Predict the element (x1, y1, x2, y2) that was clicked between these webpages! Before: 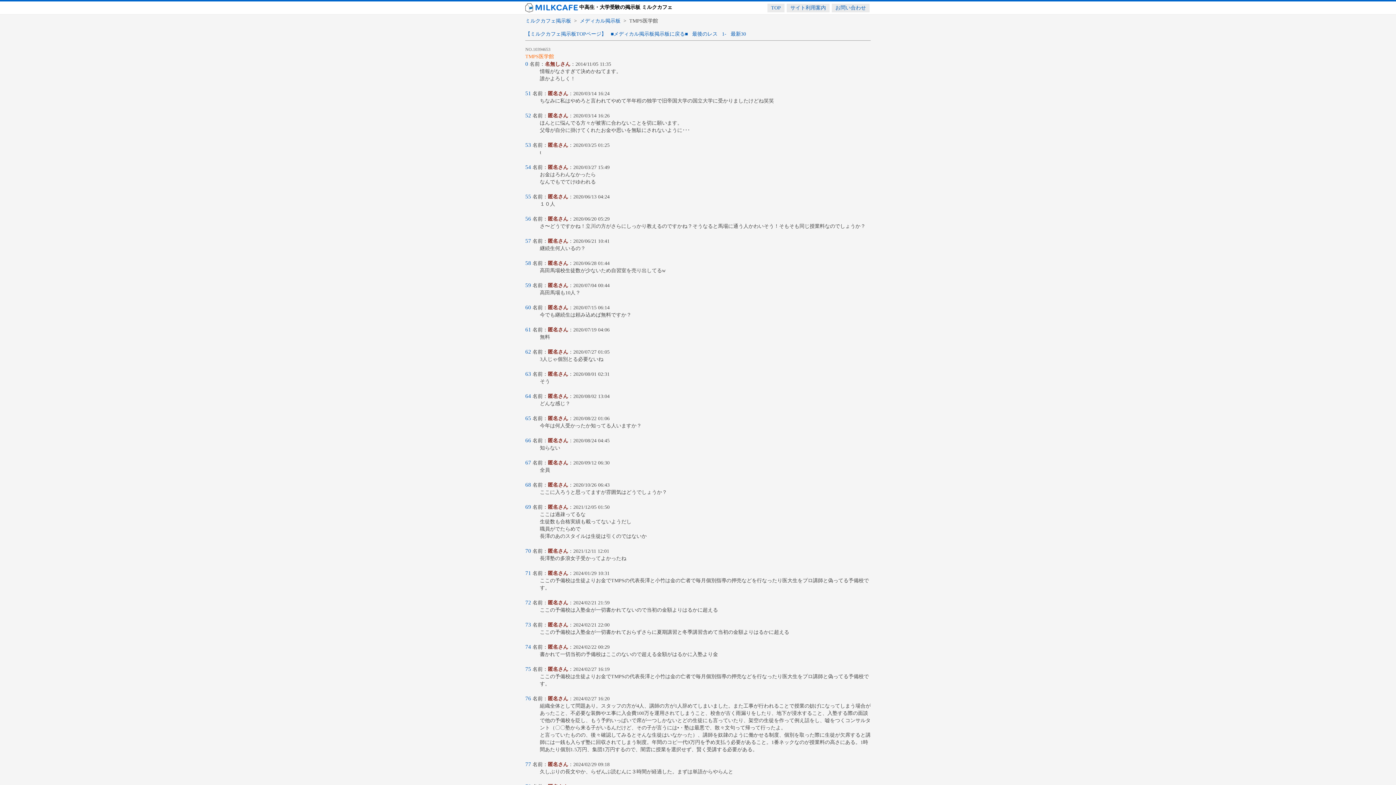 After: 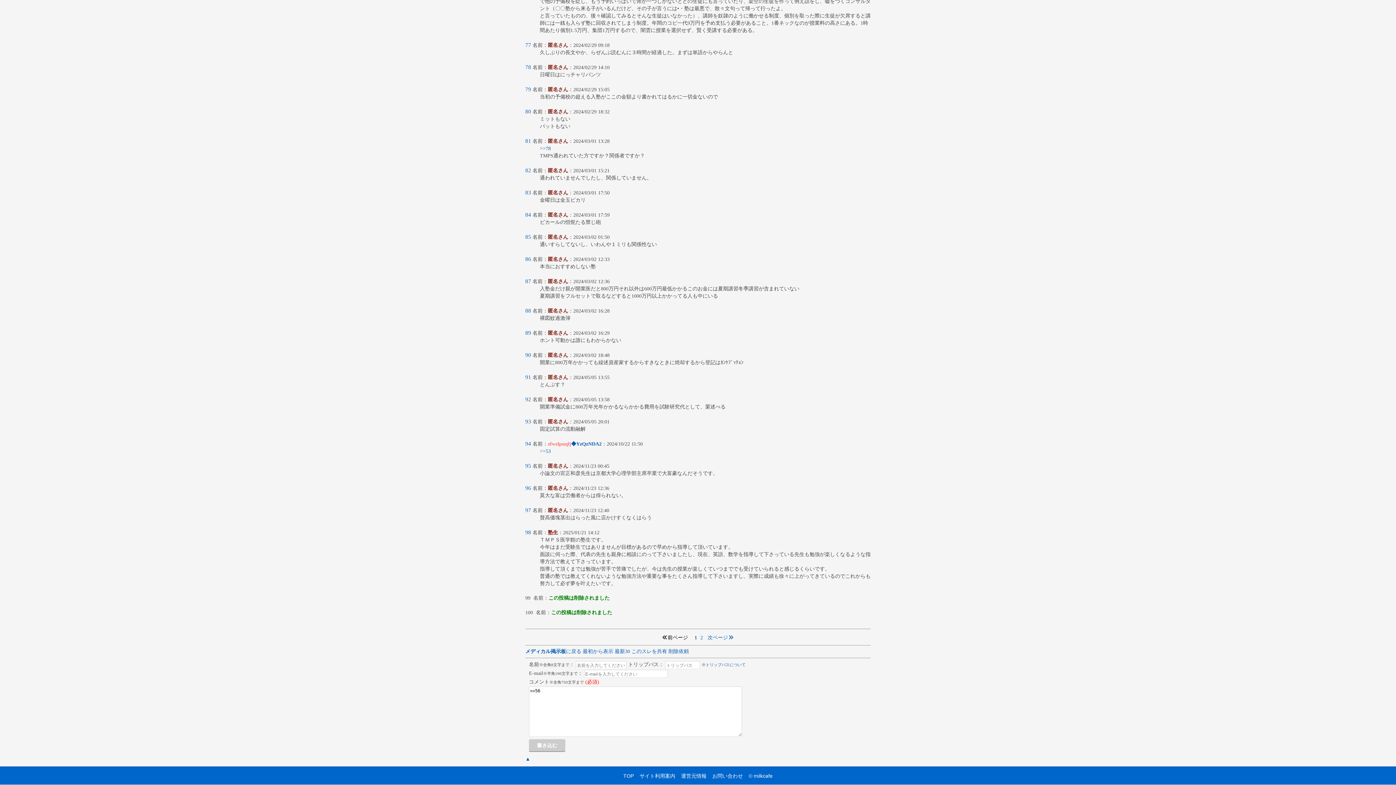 Action: bbox: (525, 216, 531, 221) label: 56